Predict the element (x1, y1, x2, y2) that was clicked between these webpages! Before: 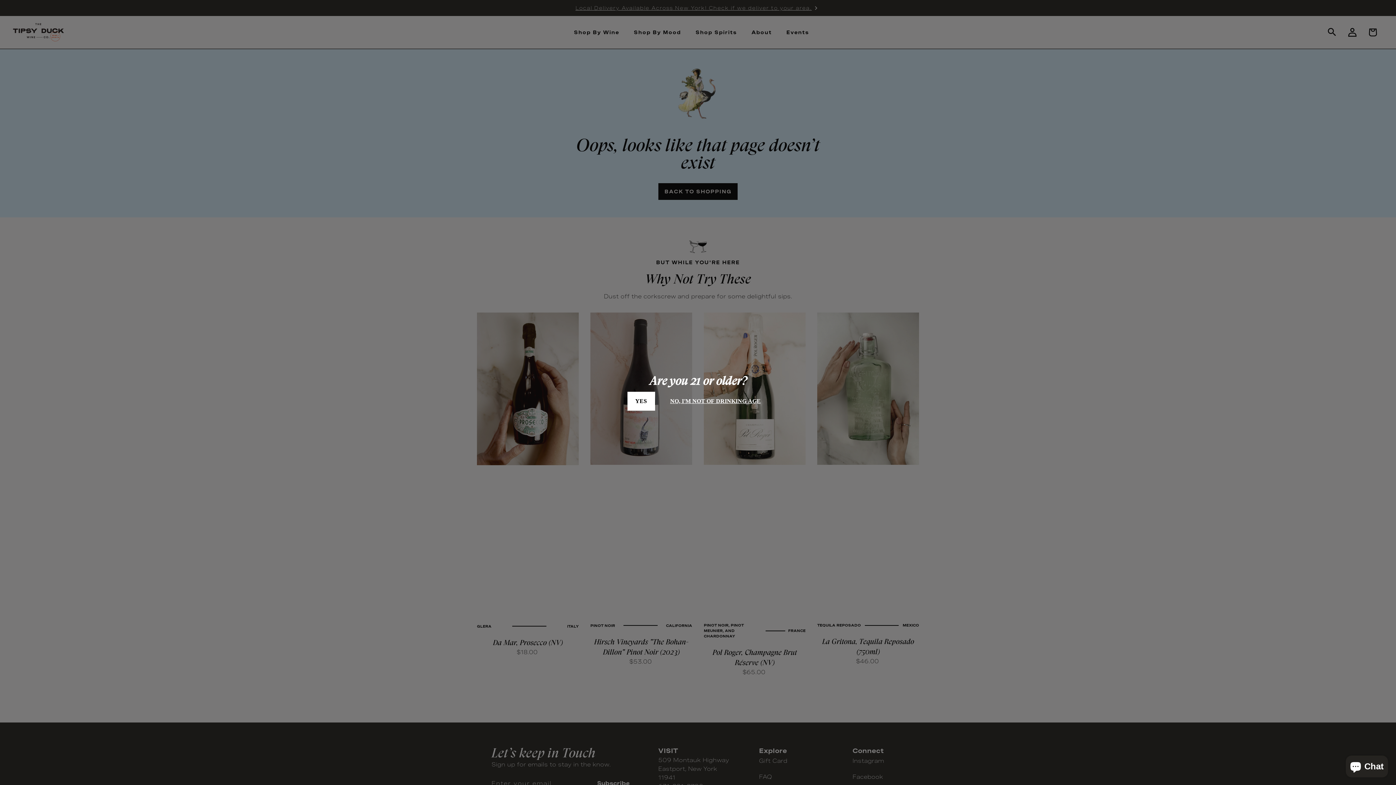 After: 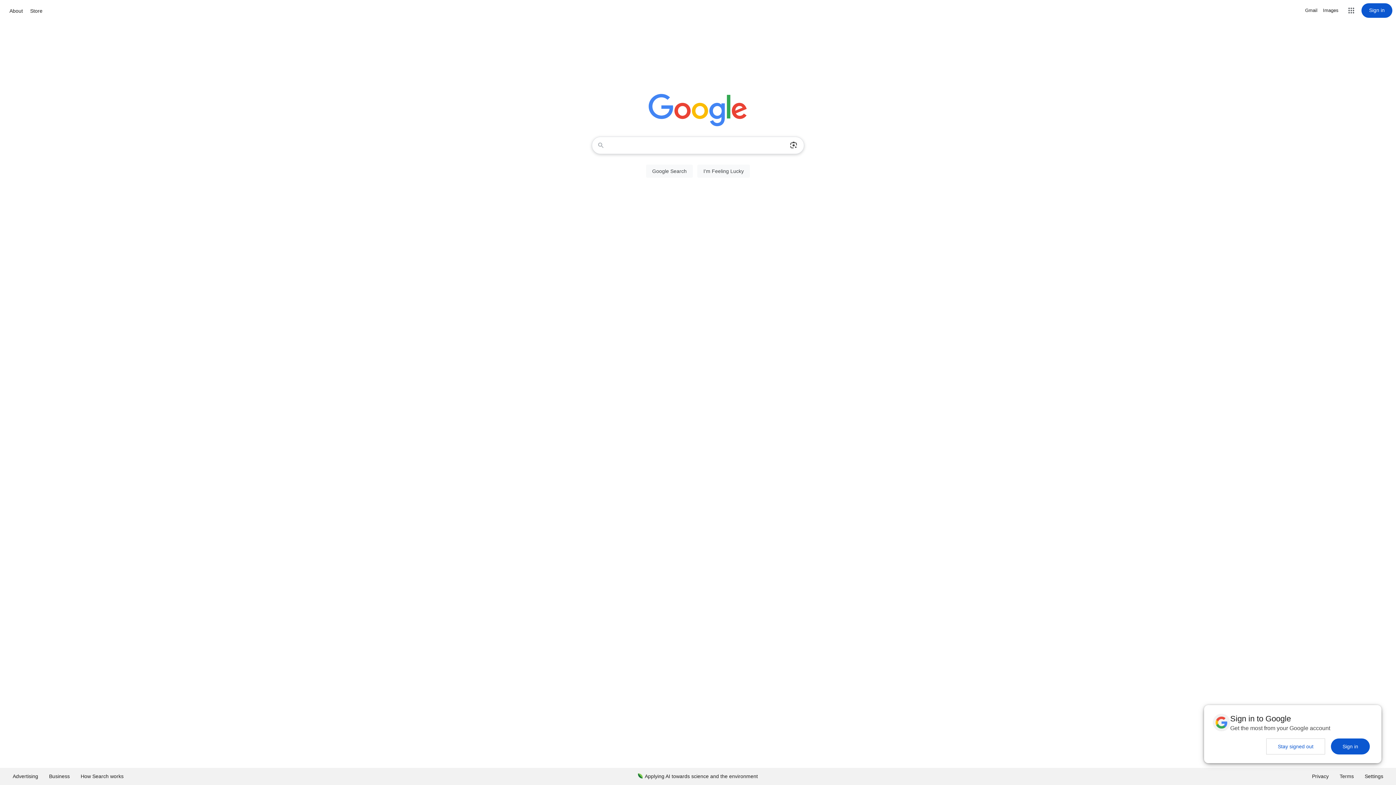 Action: label: NO, I'M NOT OF DRINKING AGE bbox: (662, 392, 768, 410)